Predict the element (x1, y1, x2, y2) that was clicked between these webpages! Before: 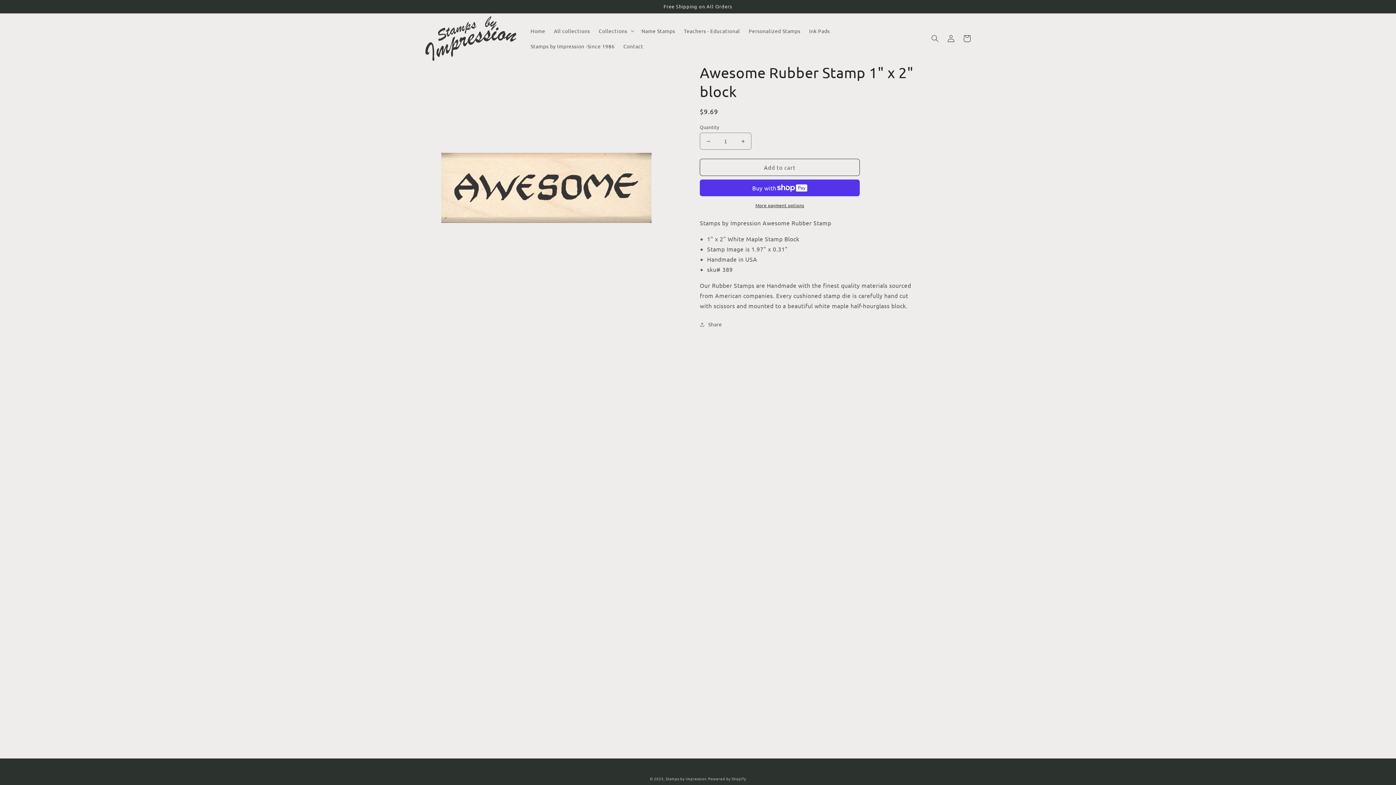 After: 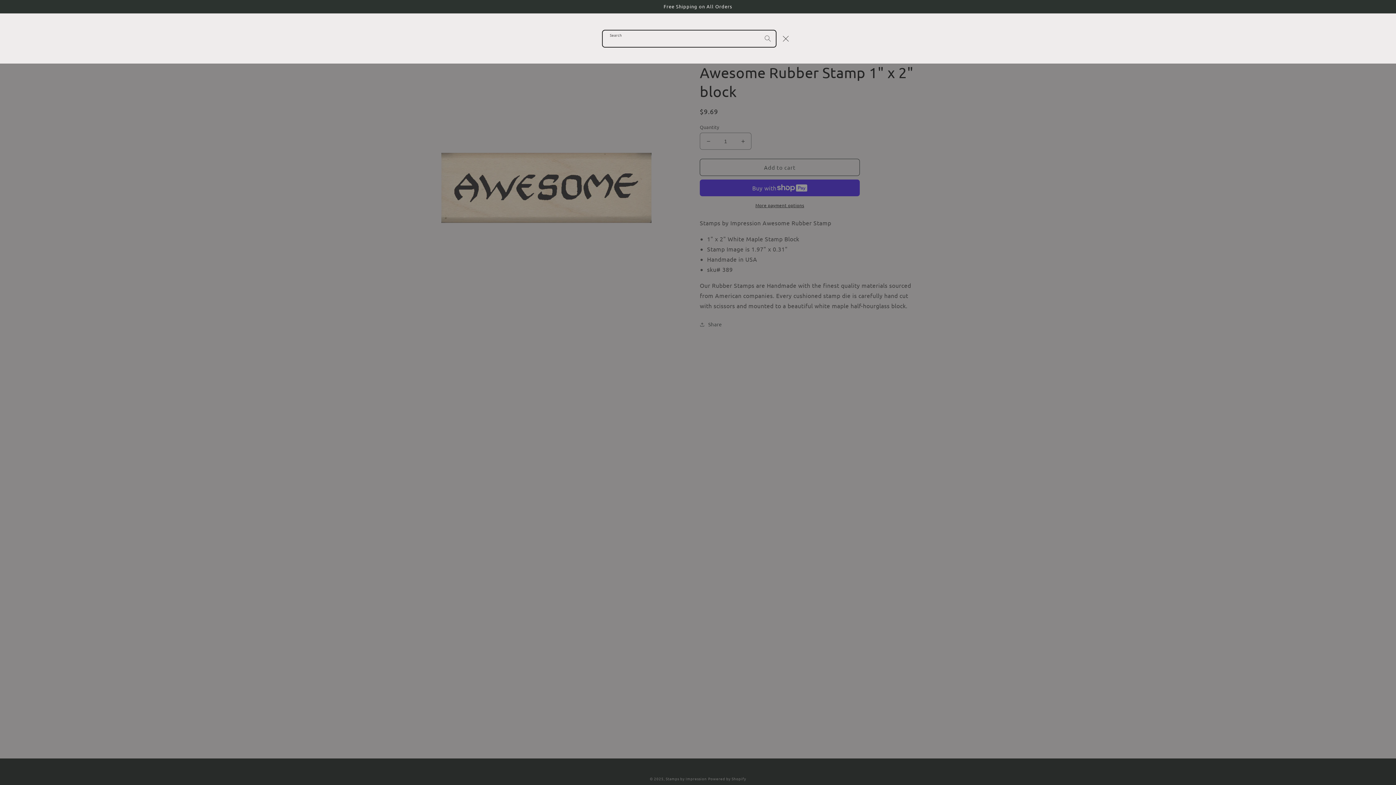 Action: bbox: (927, 30, 943, 46) label: Search